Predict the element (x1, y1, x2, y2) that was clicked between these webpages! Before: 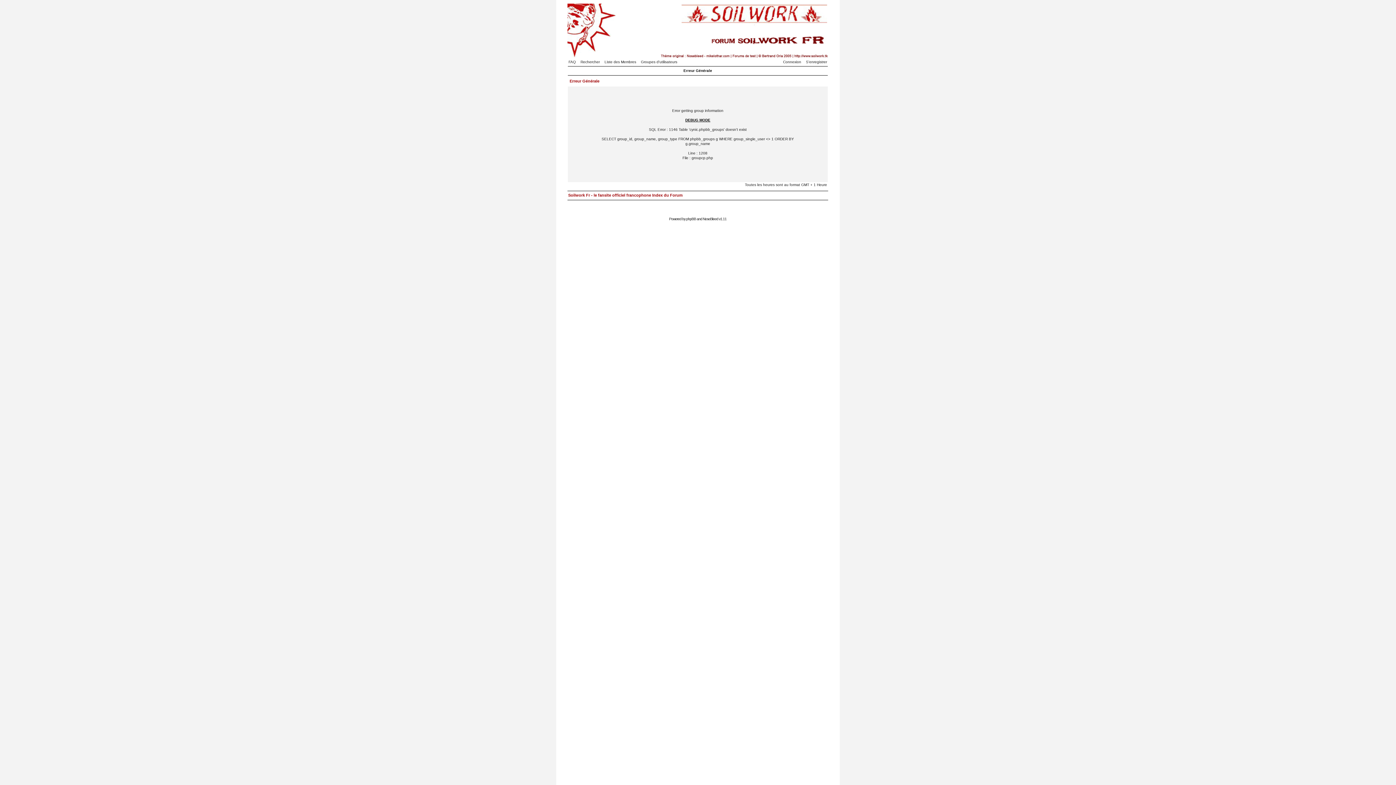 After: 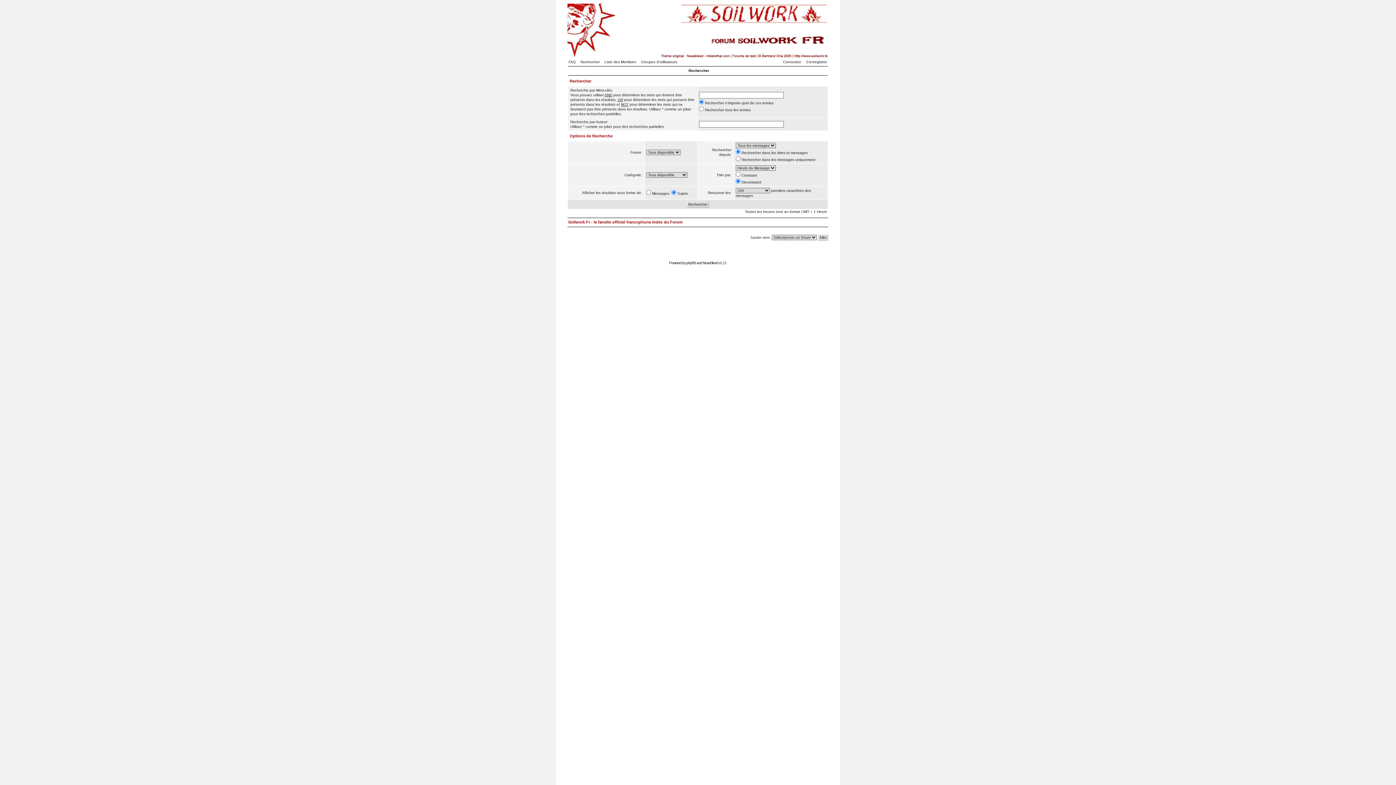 Action: bbox: (580, 60, 603, 64) label: Rechercher